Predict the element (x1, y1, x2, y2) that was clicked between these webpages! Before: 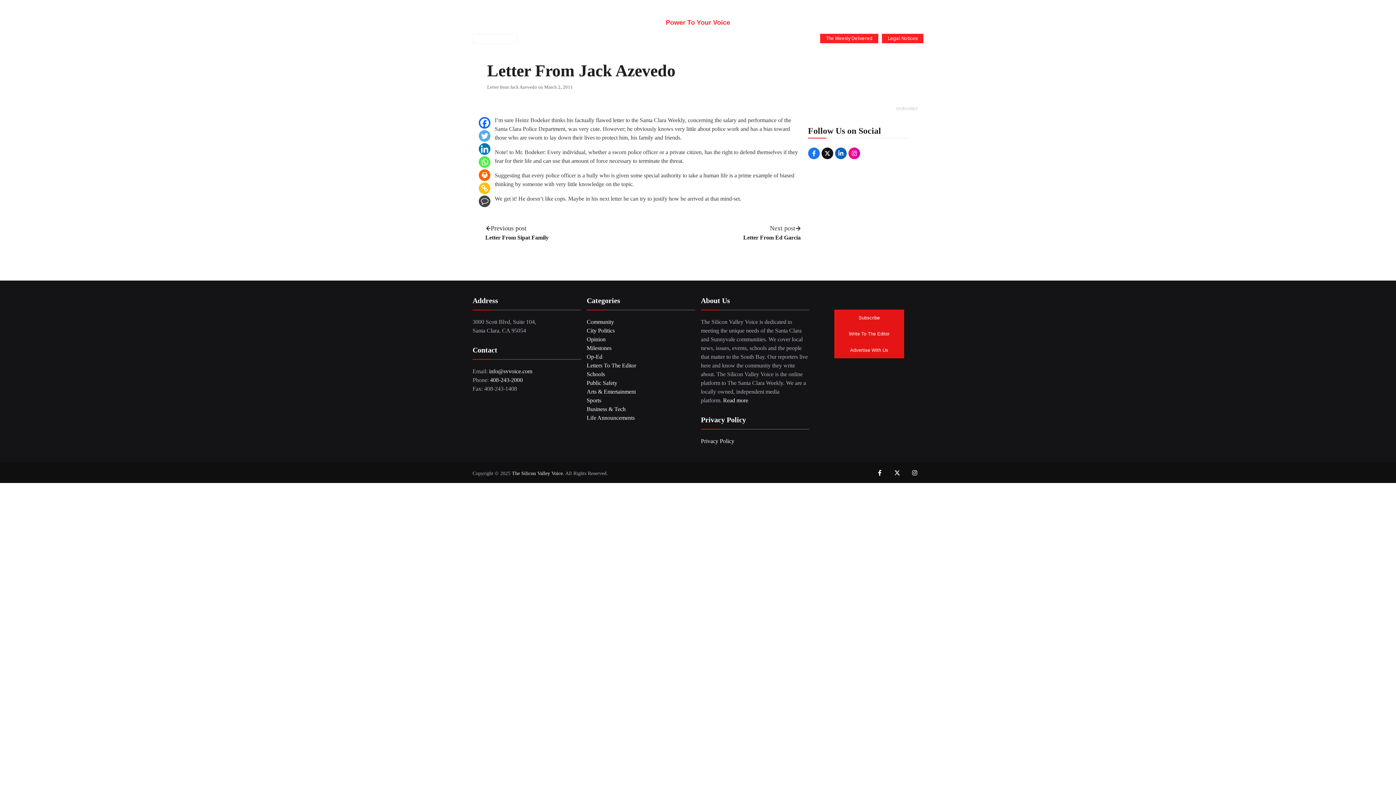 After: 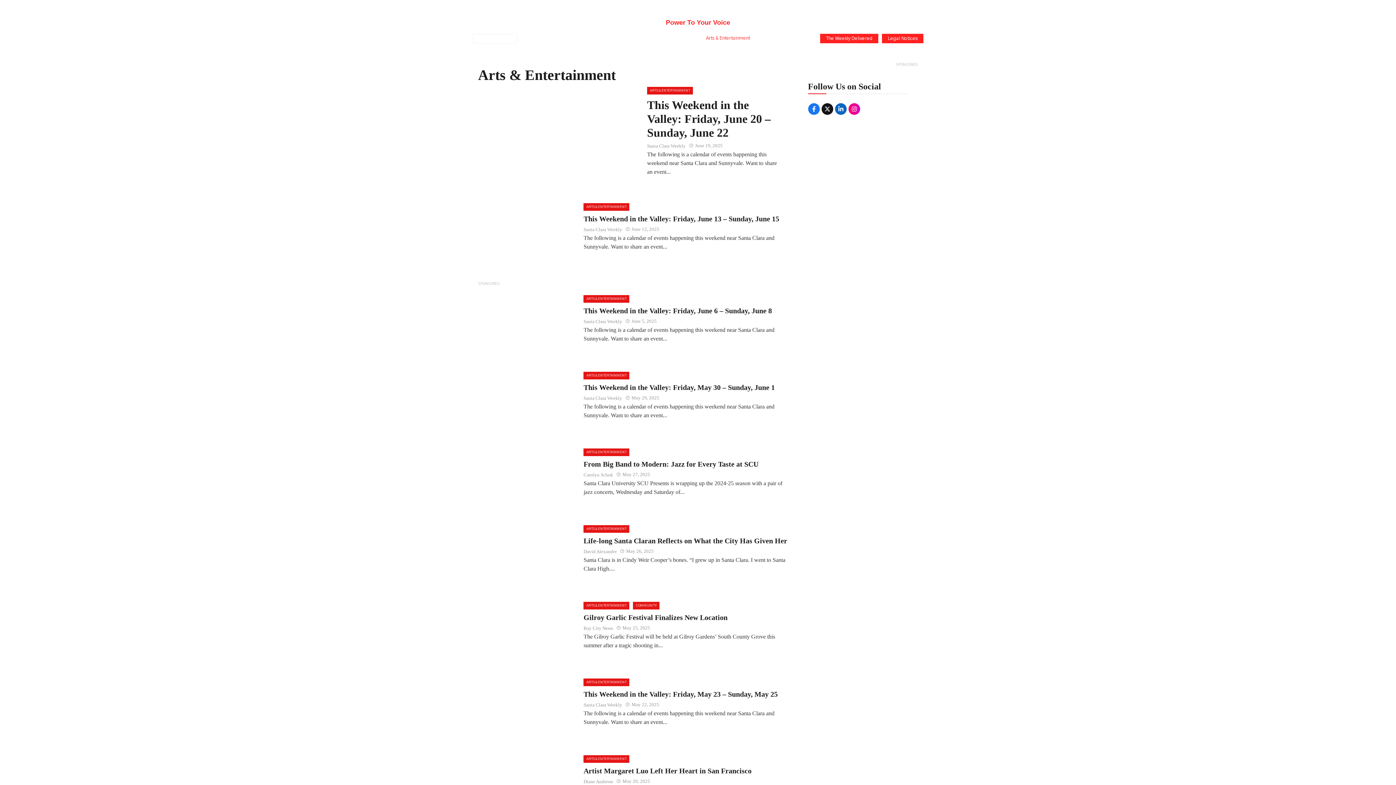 Action: bbox: (701, 30, 756, 46) label: Arts & Entertainment